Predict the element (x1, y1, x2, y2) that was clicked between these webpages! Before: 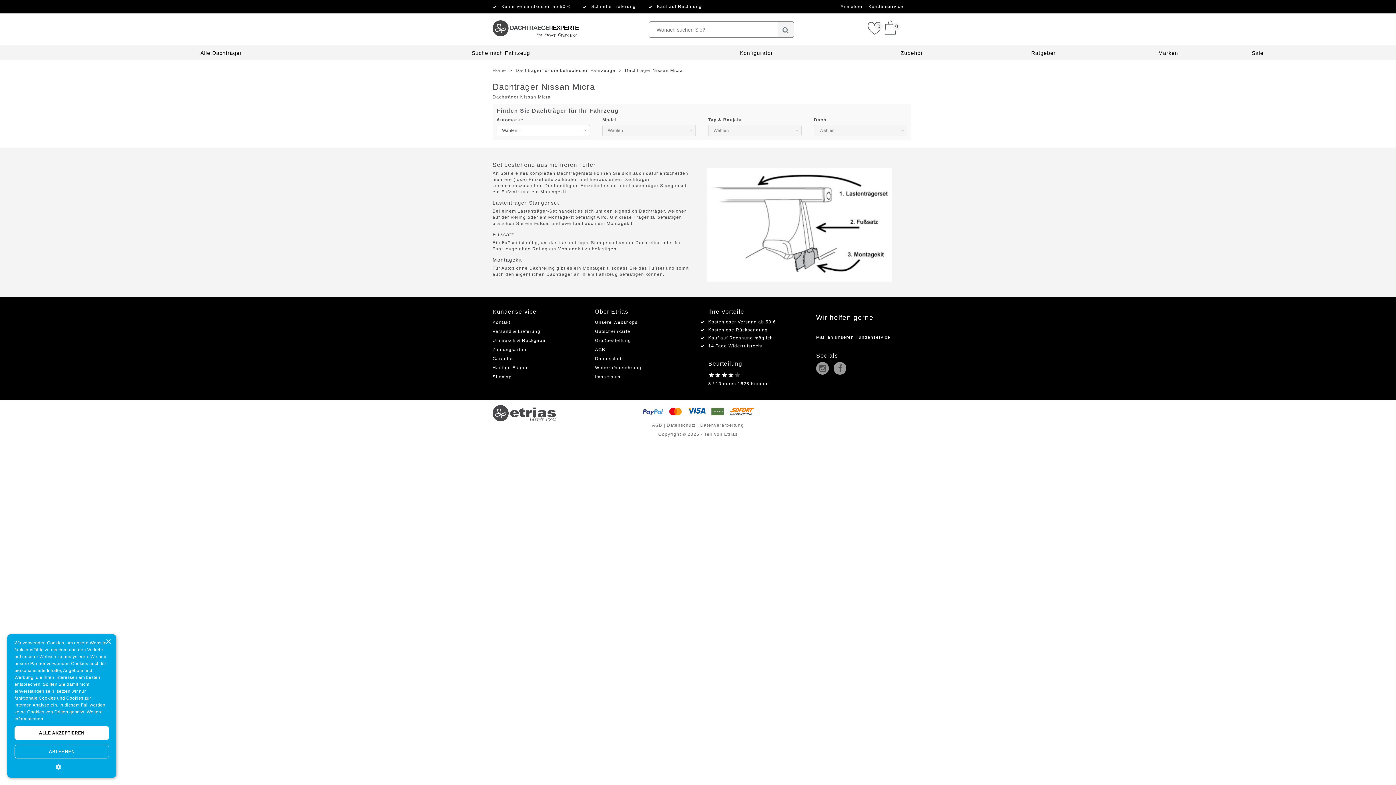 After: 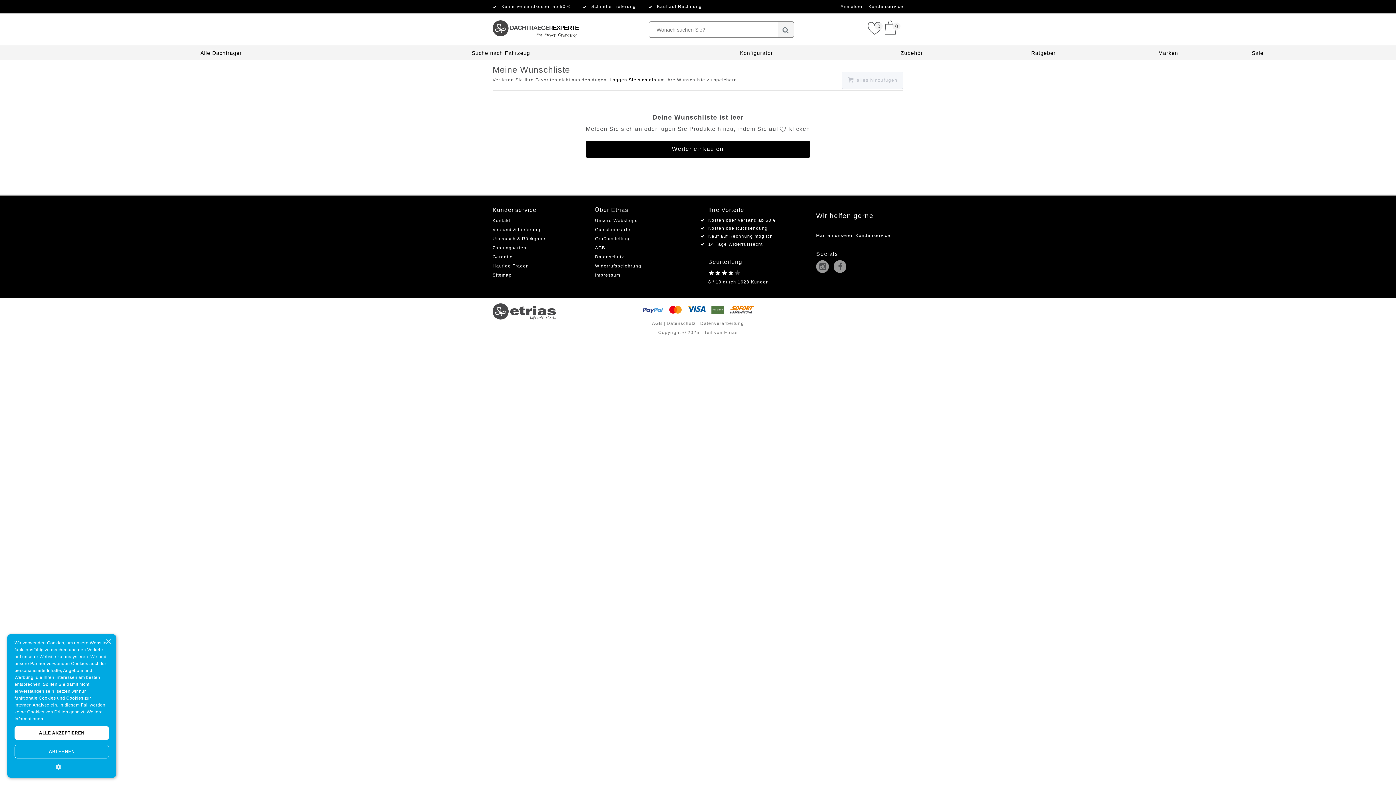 Action: label: 0 bbox: (868, 20, 881, 35)